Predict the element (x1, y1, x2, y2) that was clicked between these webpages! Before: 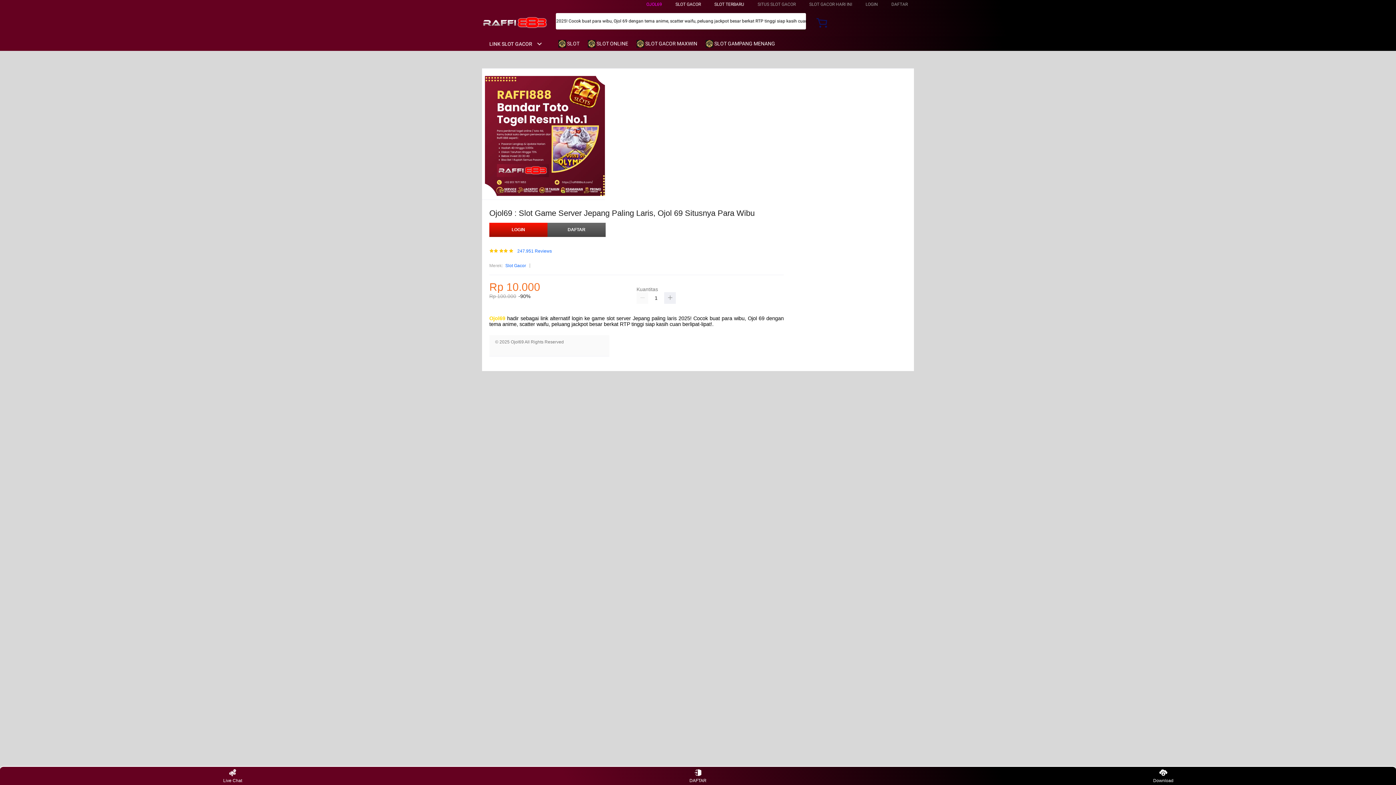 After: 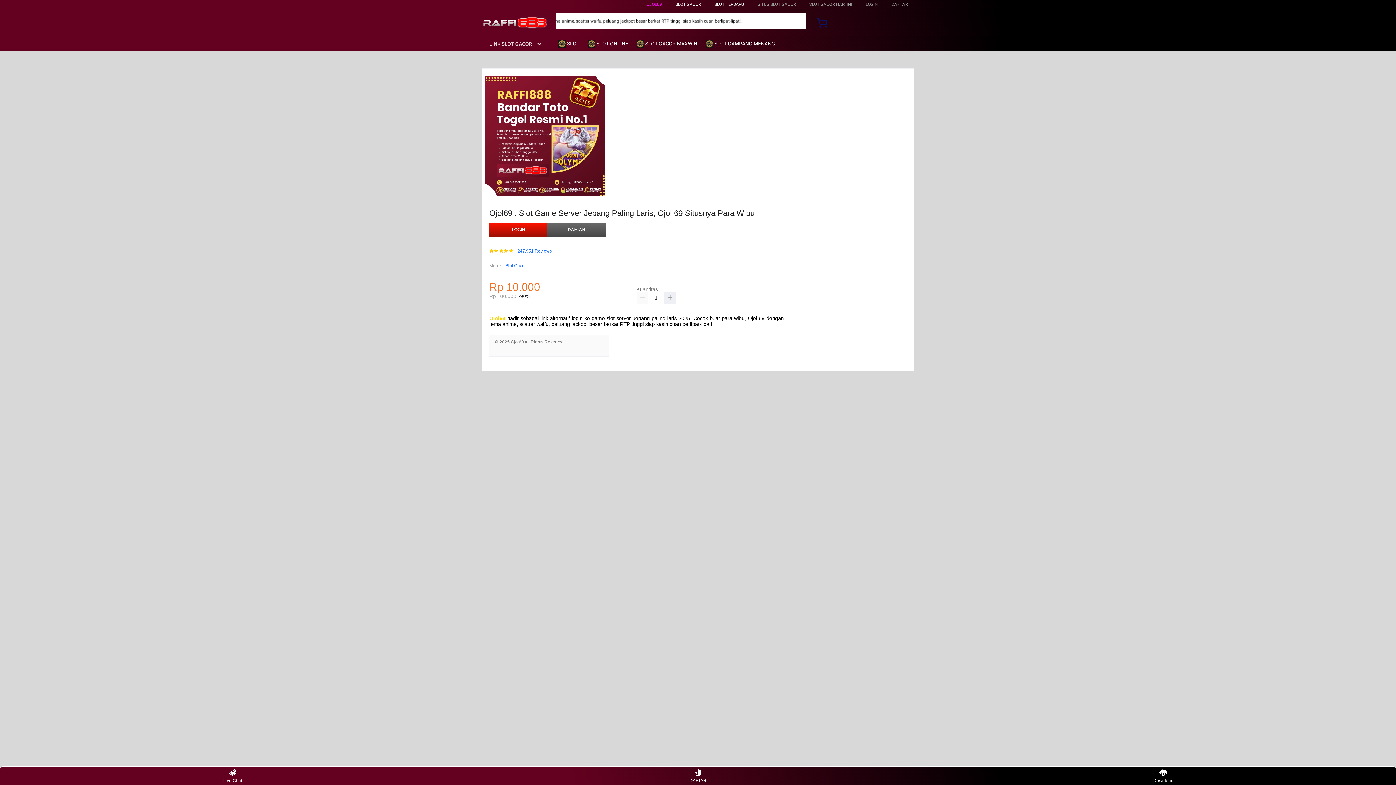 Action: label: Slot Gacor bbox: (505, 262, 526, 269)